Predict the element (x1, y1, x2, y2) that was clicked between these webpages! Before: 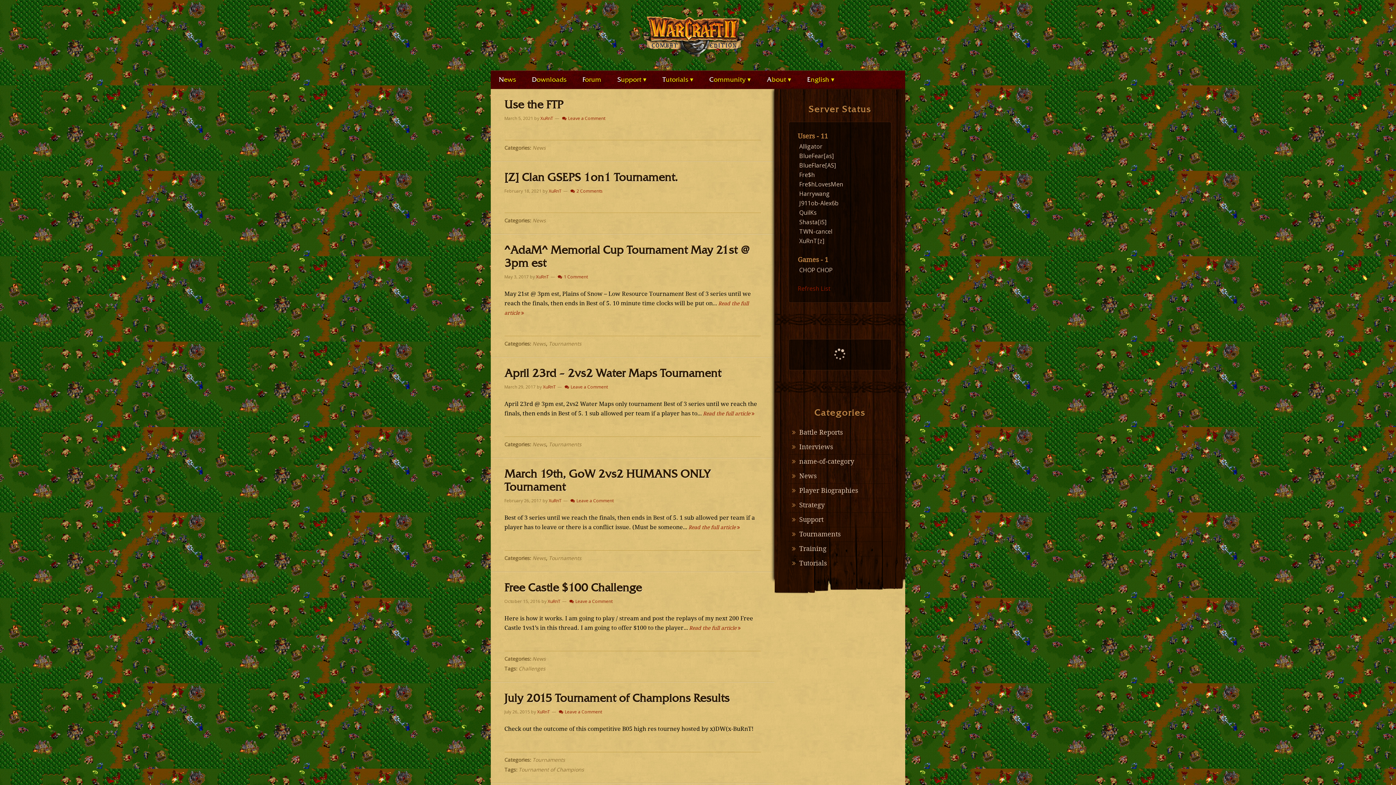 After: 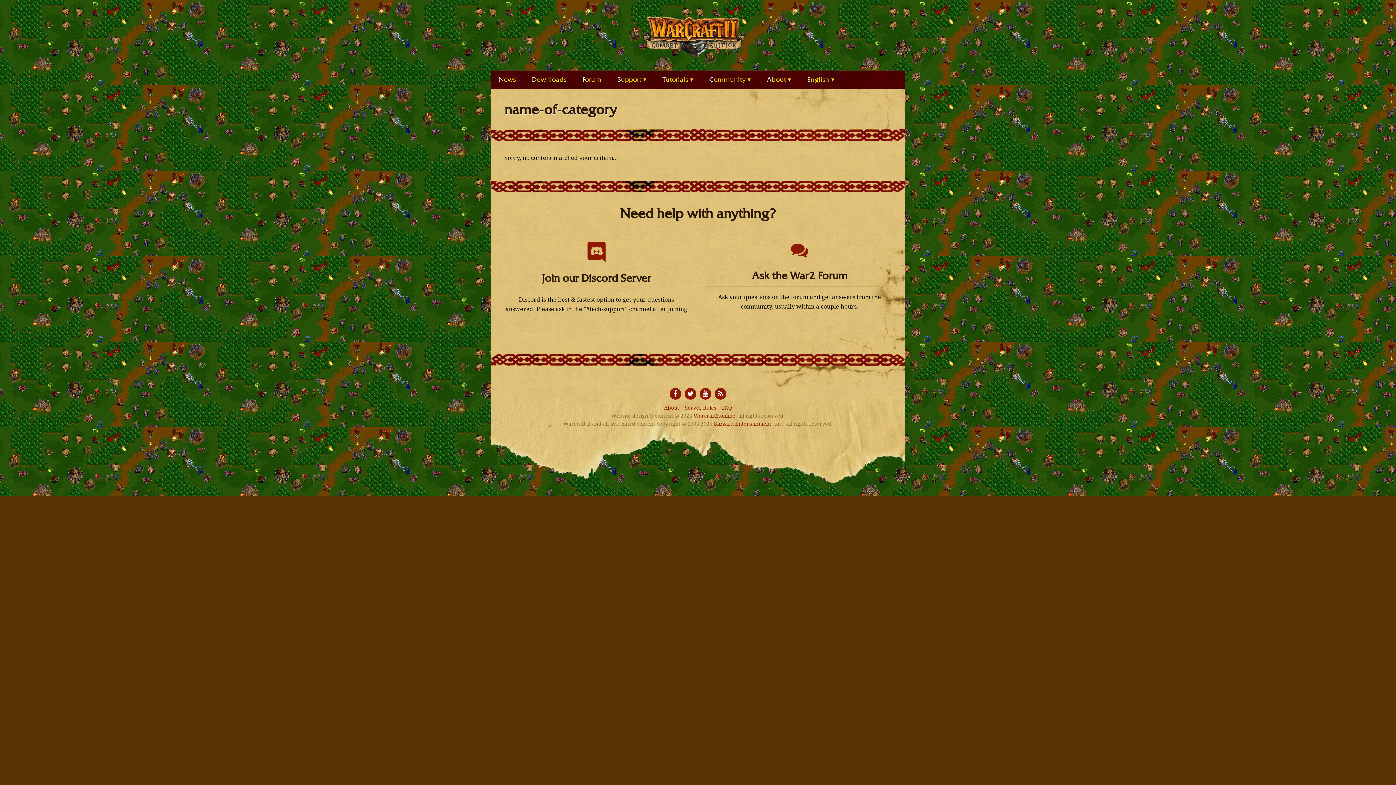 Action: bbox: (788, 305, 891, 319) label: name-of-category